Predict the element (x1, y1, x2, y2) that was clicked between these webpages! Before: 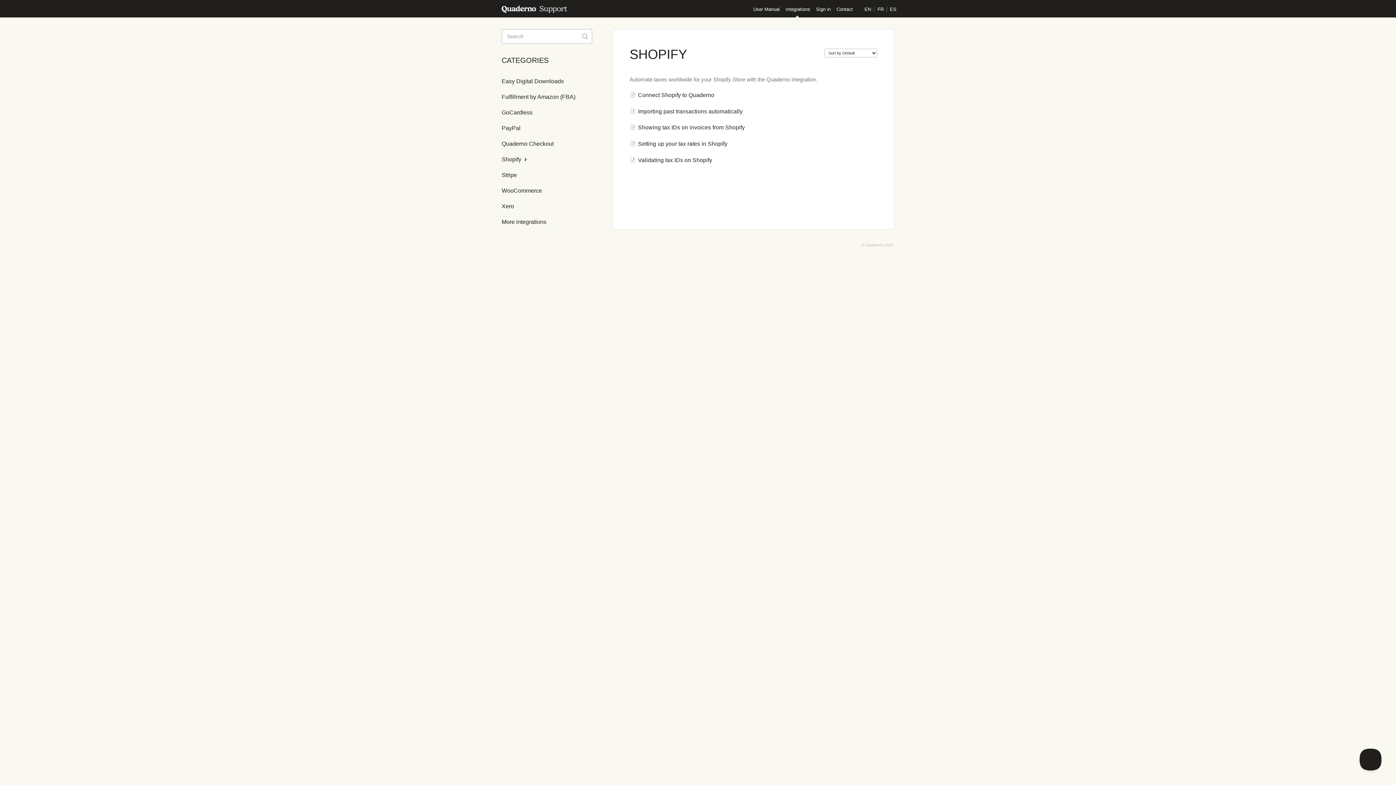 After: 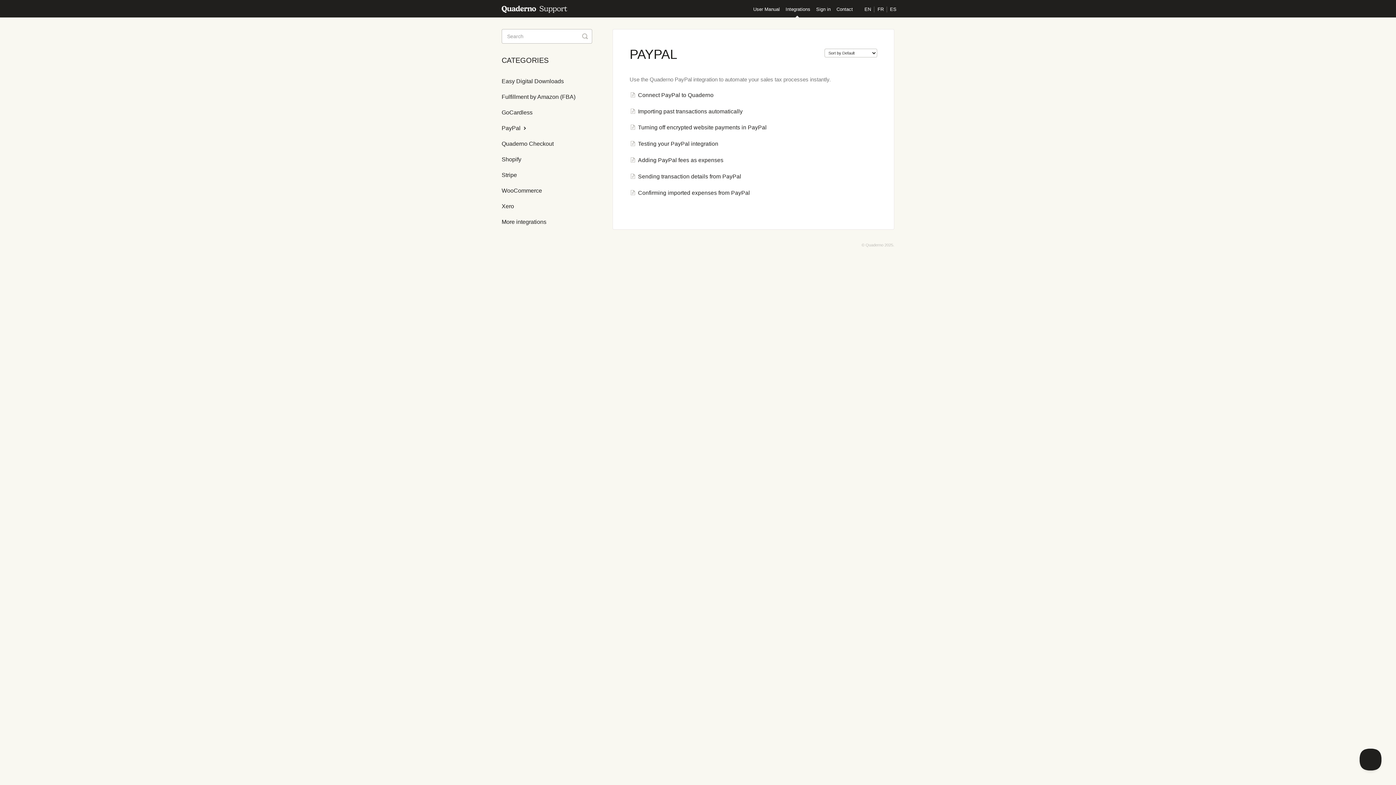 Action: bbox: (501, 121, 526, 135) label: PayPal